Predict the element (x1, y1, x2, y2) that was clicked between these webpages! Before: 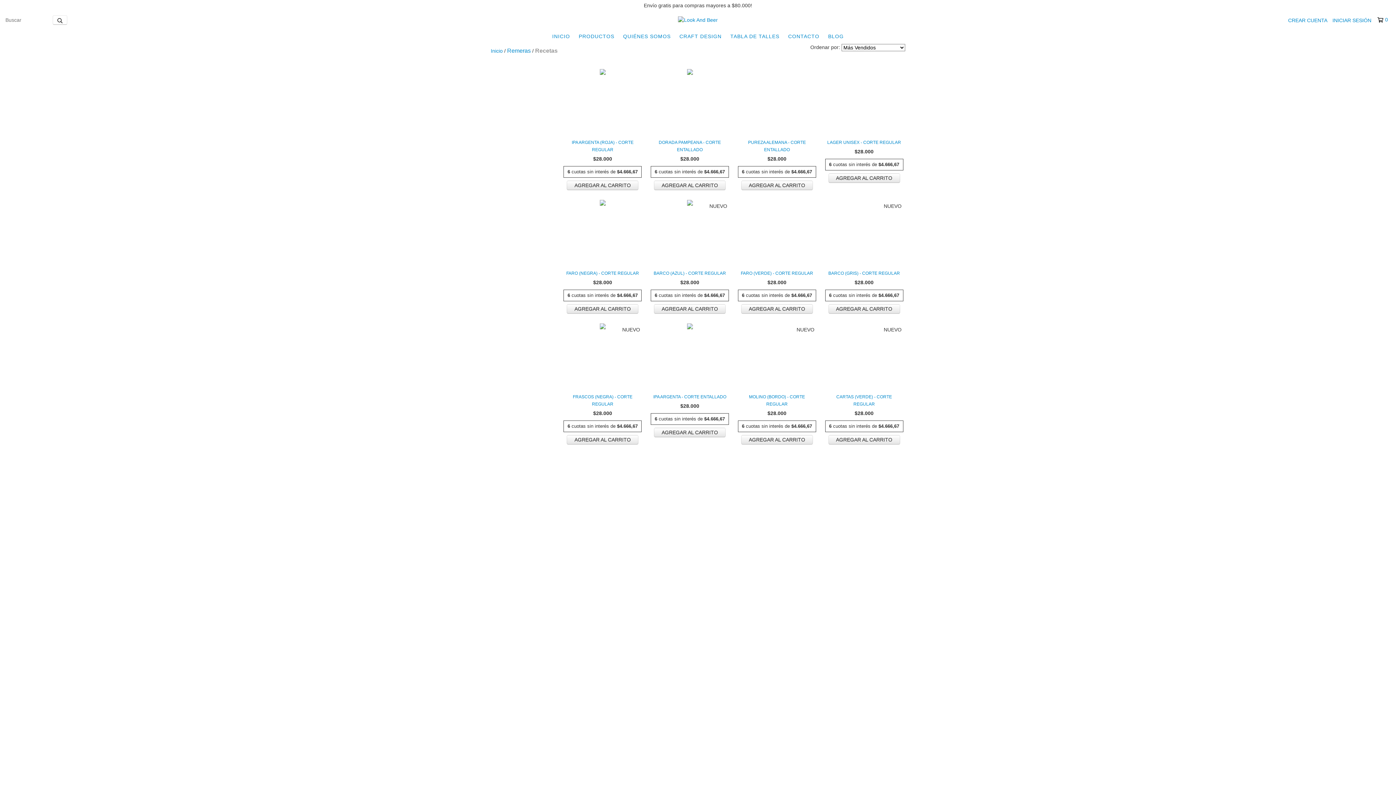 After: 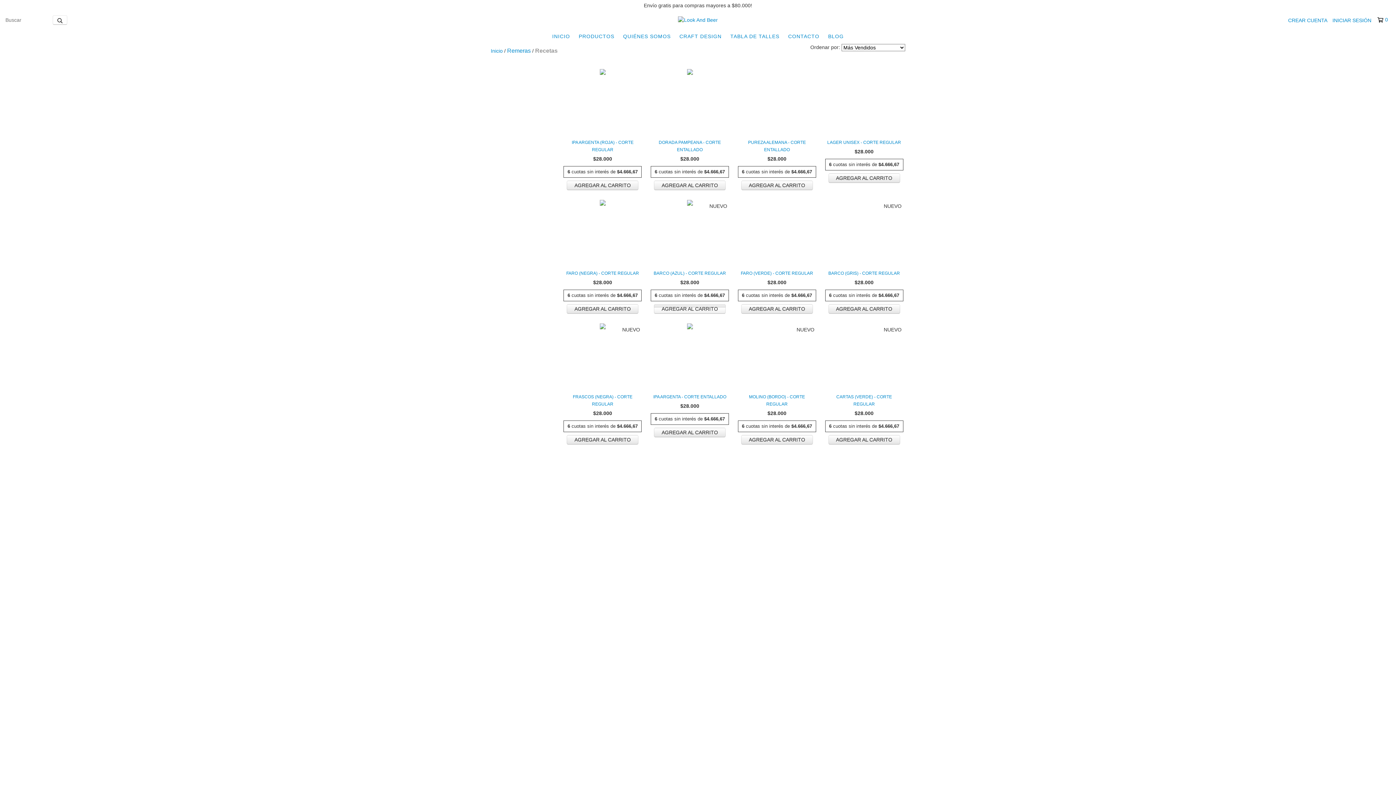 Action: bbox: (654, 304, 725, 313) label: Compra rápida de Barco (Azul) - Corte Regular